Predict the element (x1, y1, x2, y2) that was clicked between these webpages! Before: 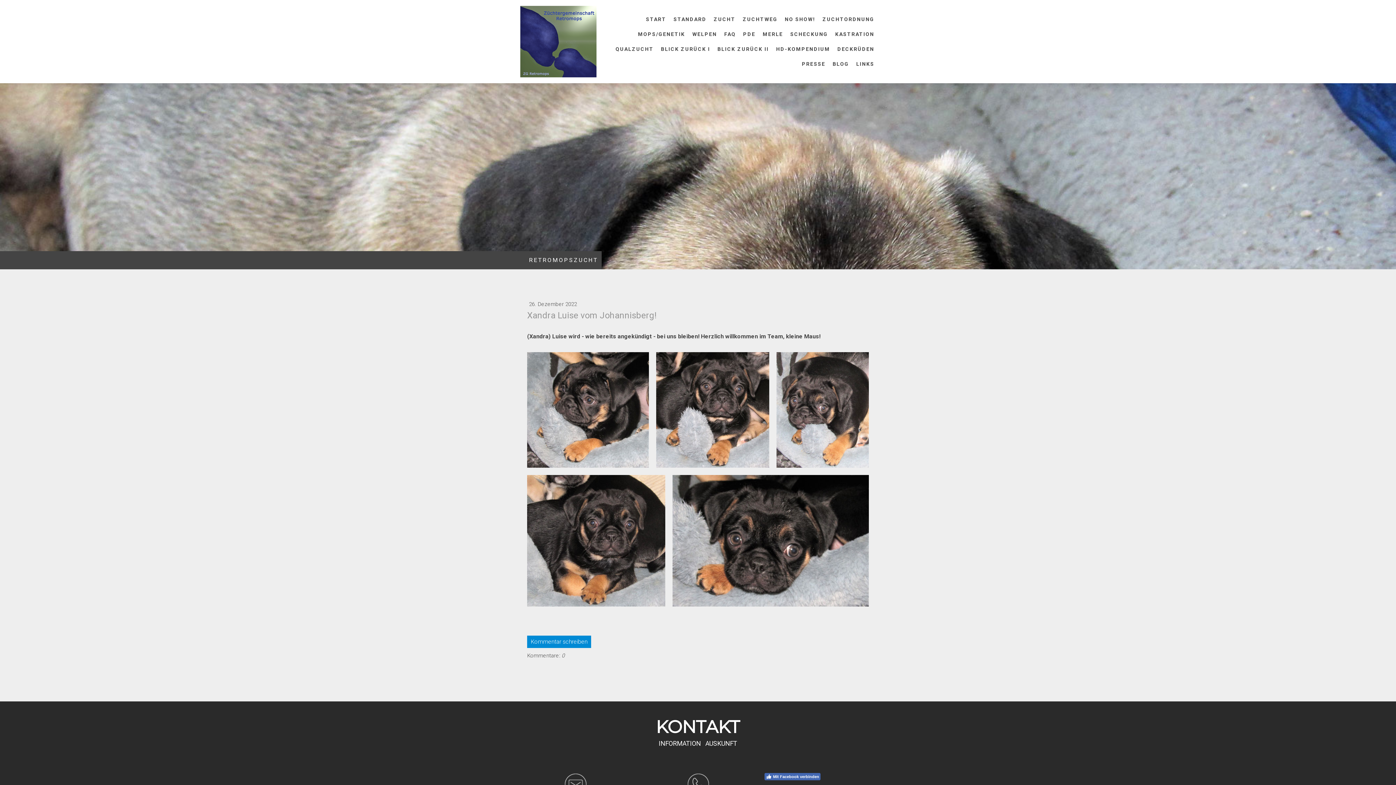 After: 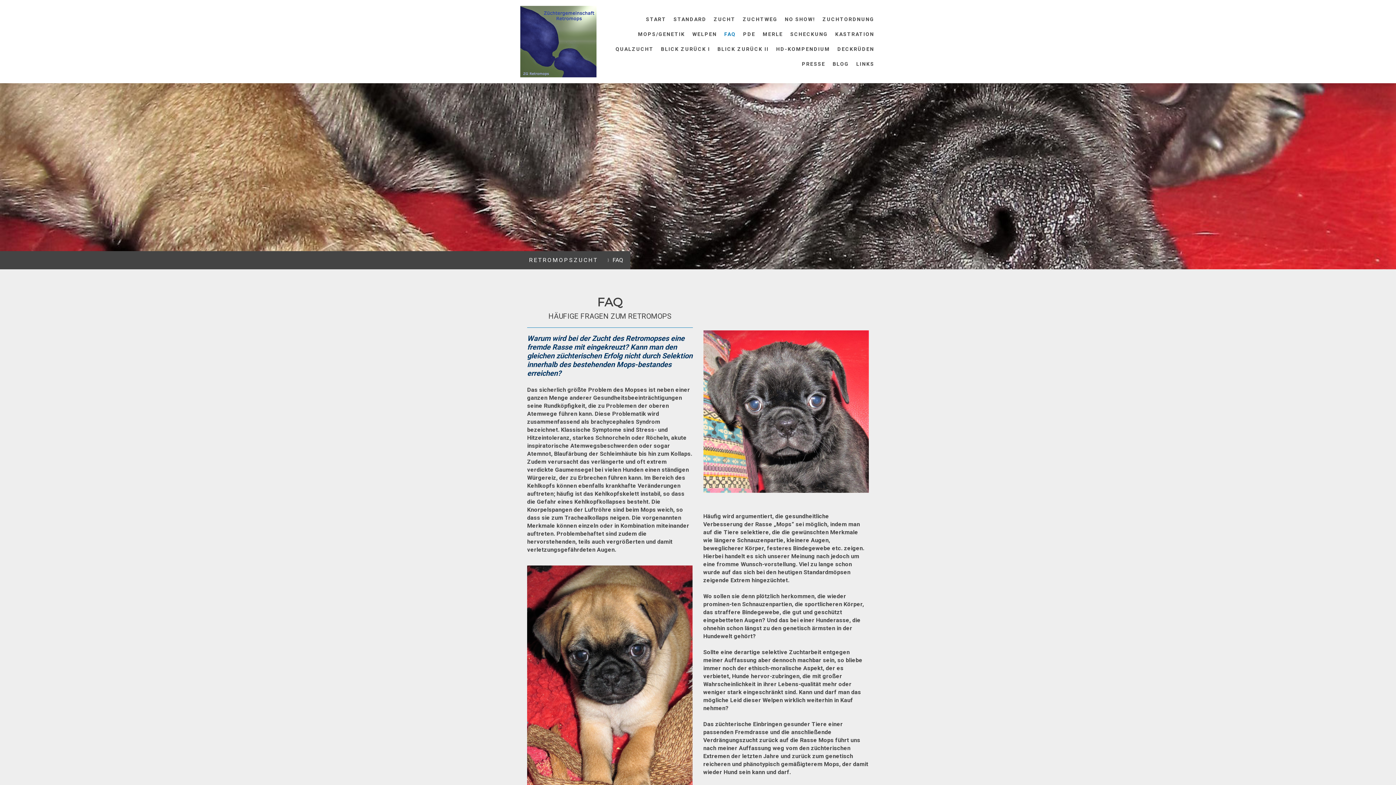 Action: label: FAQ bbox: (720, 26, 739, 41)